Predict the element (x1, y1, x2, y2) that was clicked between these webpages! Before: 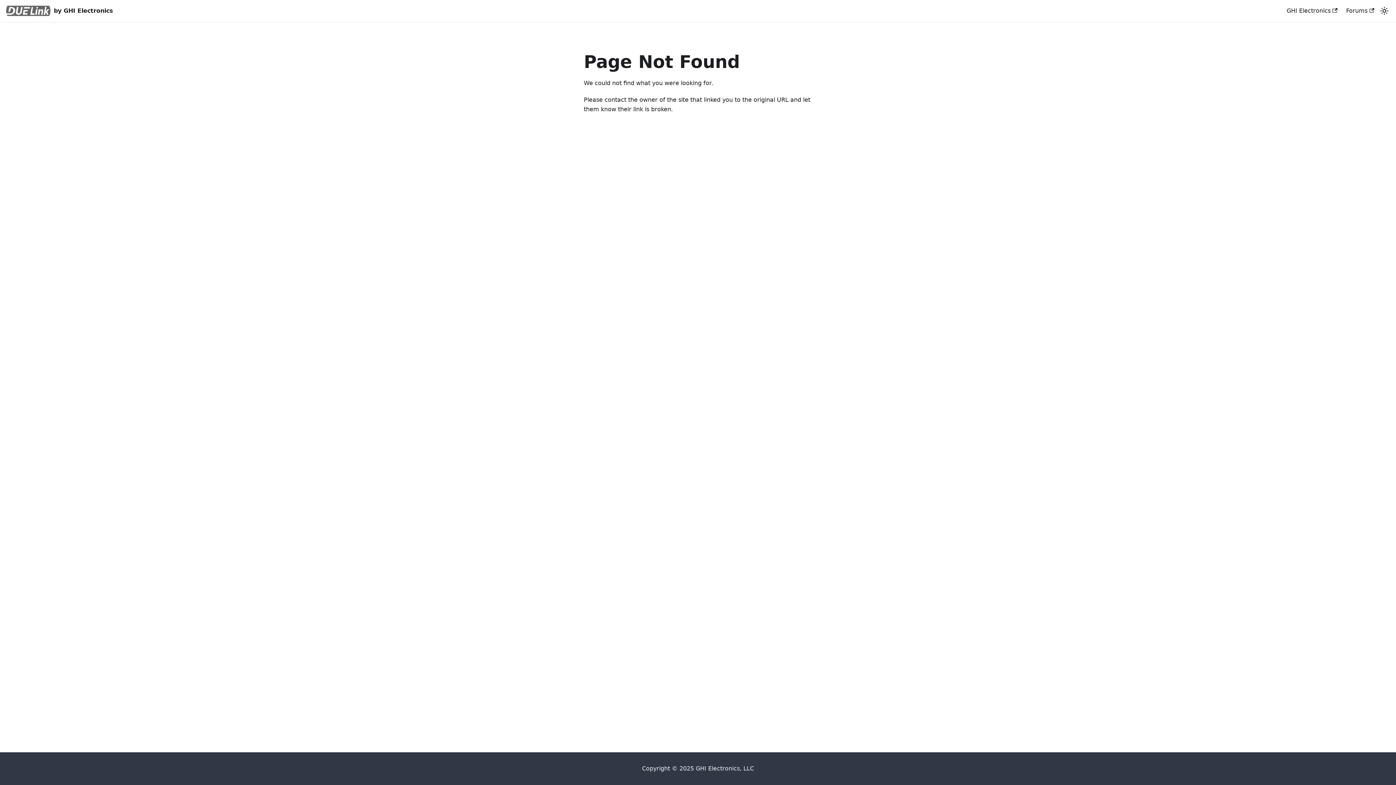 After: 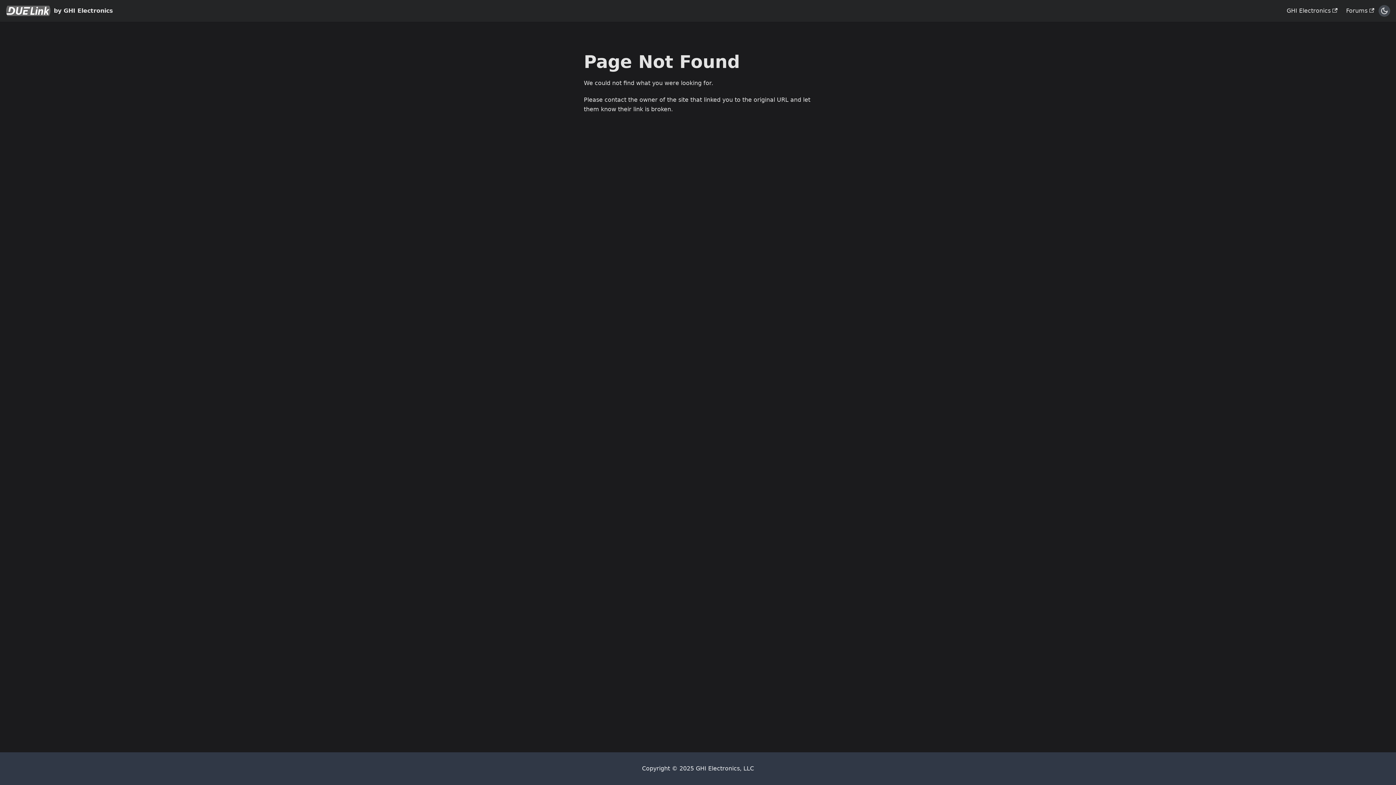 Action: label: Switch between dark and light mode (currently light mode) bbox: (1378, 5, 1390, 16)